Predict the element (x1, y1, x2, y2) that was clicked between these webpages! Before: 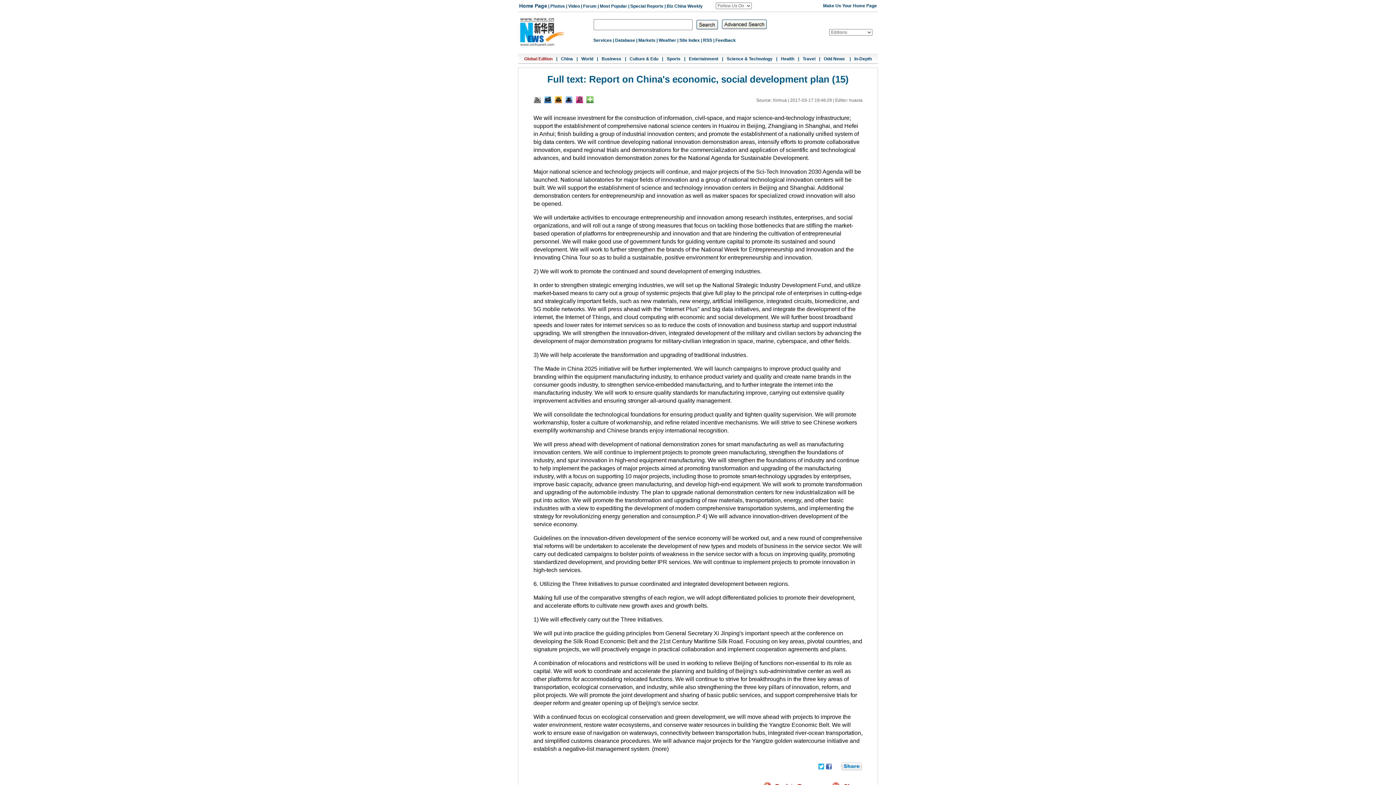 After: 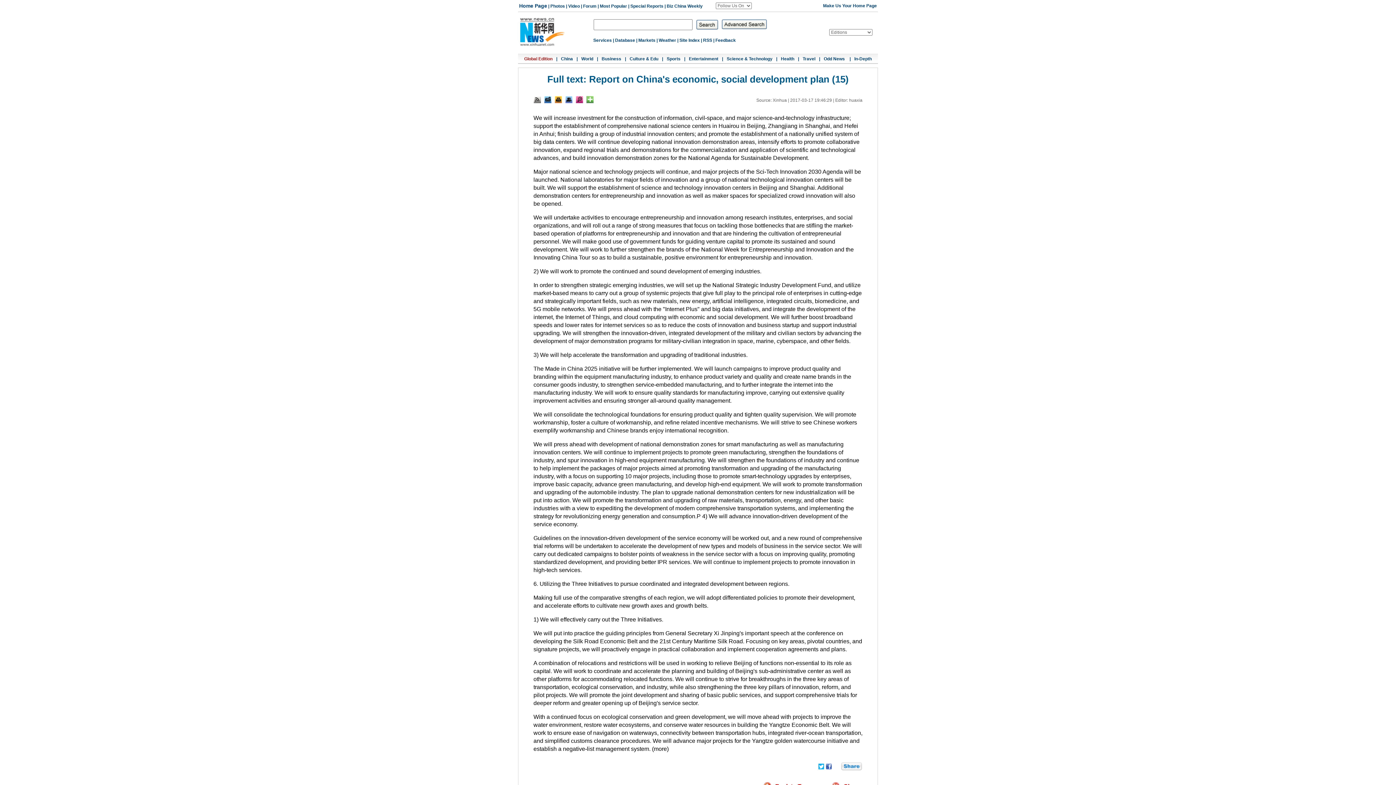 Action: bbox: (721, 25, 767, 30)